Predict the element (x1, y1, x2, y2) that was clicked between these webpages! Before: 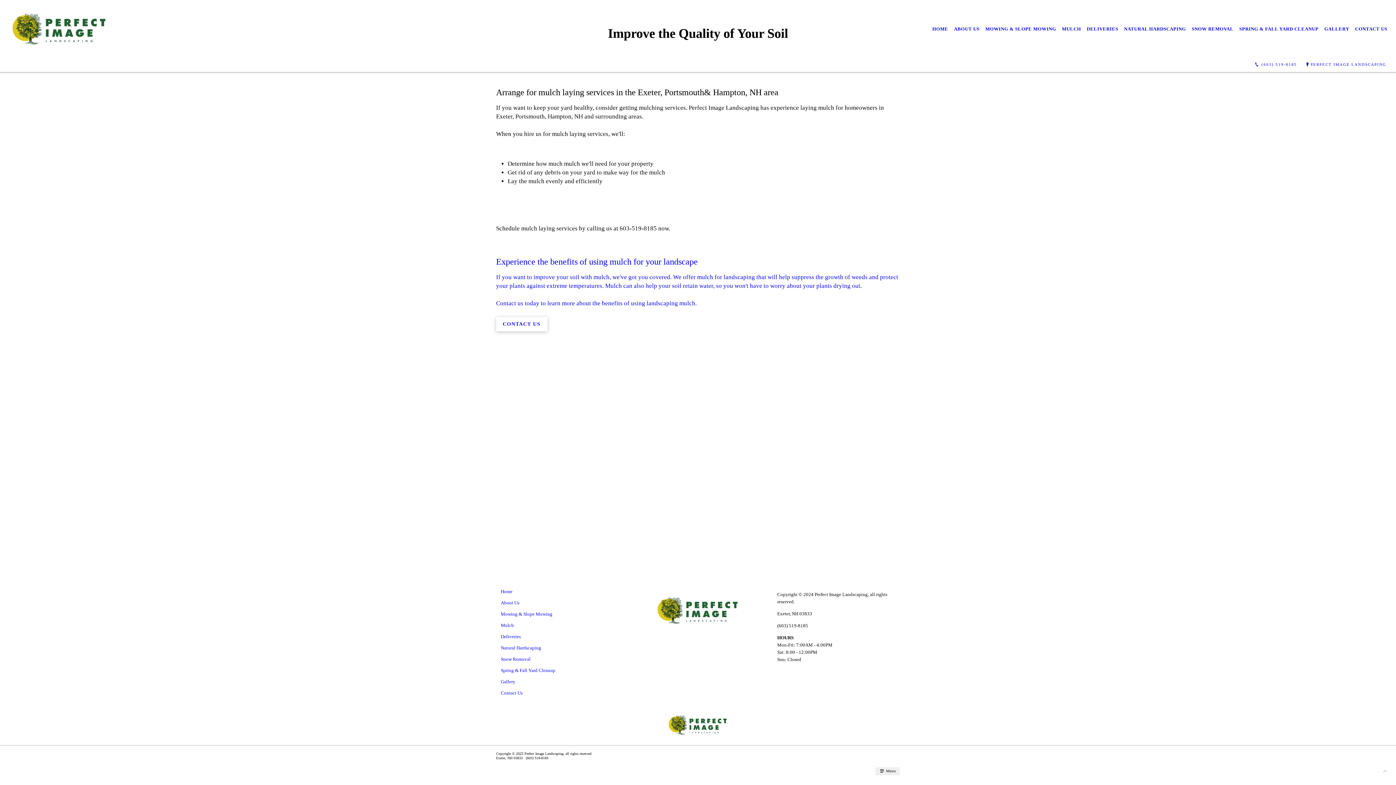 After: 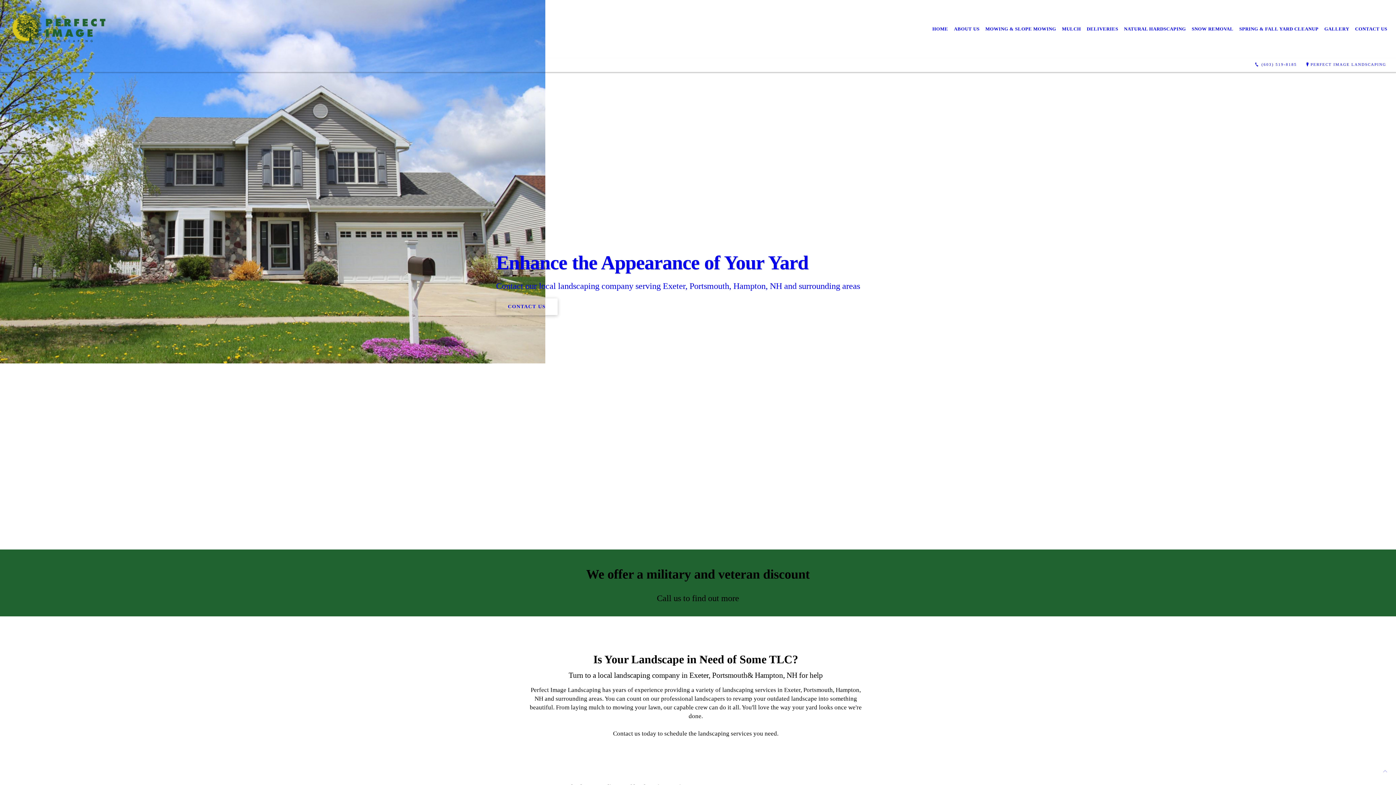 Action: bbox: (5, 5, 112, 52)